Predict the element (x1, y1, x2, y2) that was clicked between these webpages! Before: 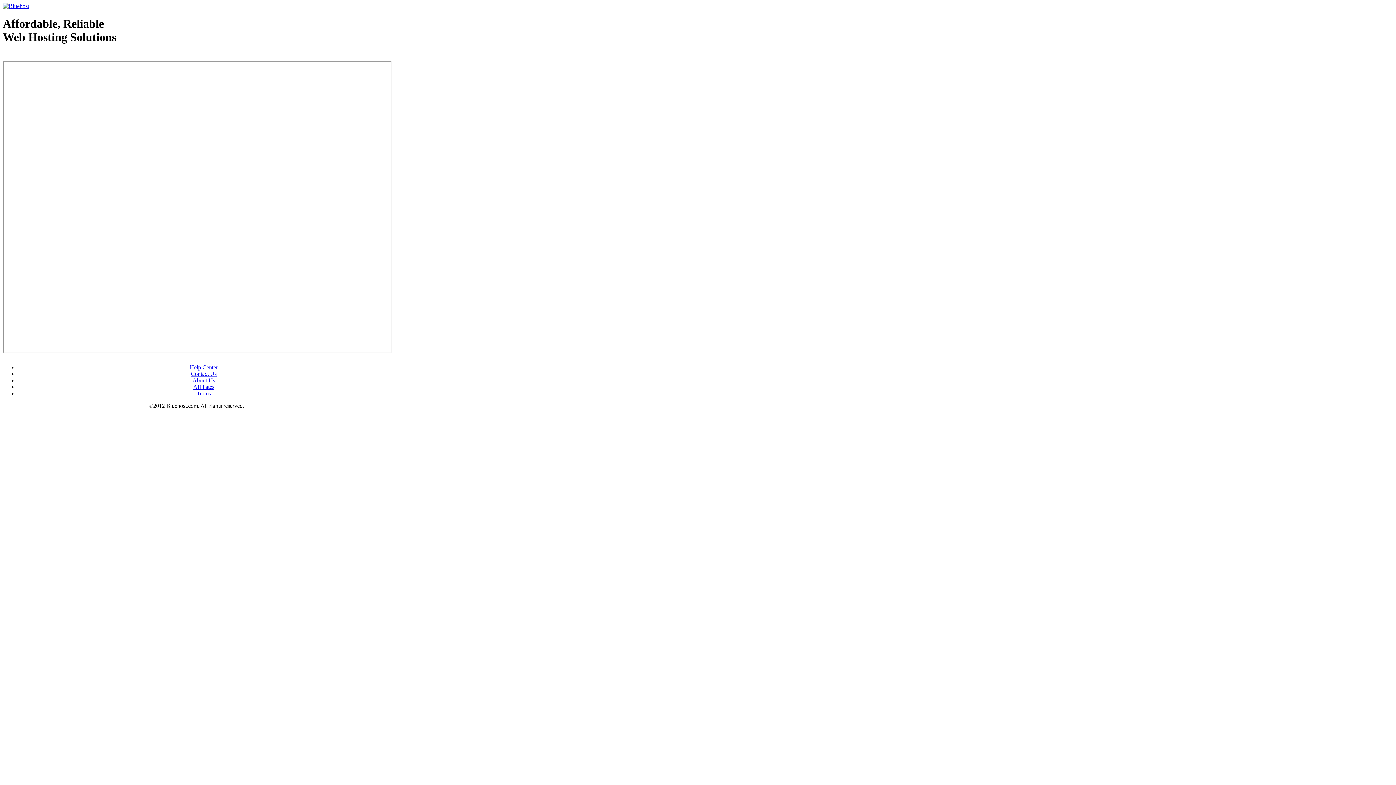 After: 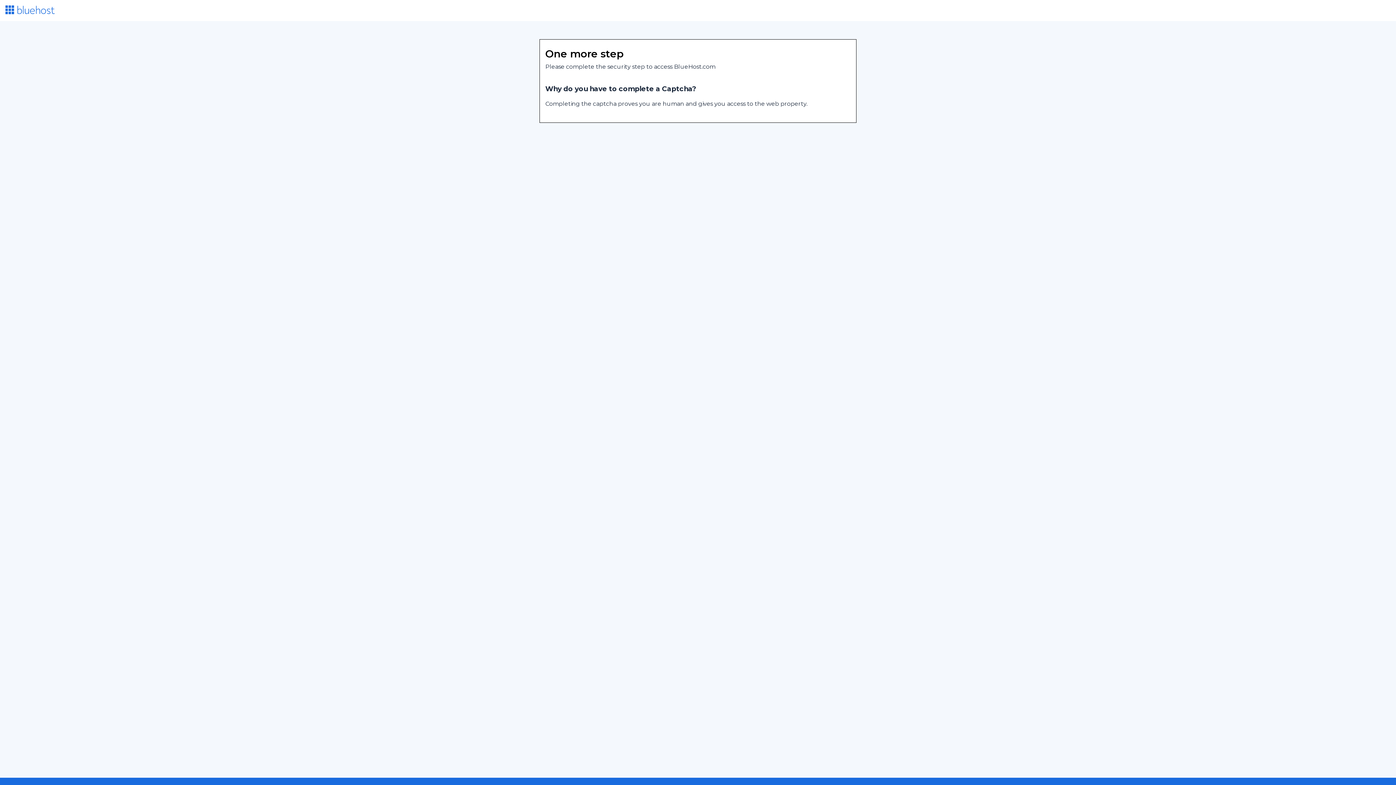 Action: bbox: (2, 2, 29, 9)